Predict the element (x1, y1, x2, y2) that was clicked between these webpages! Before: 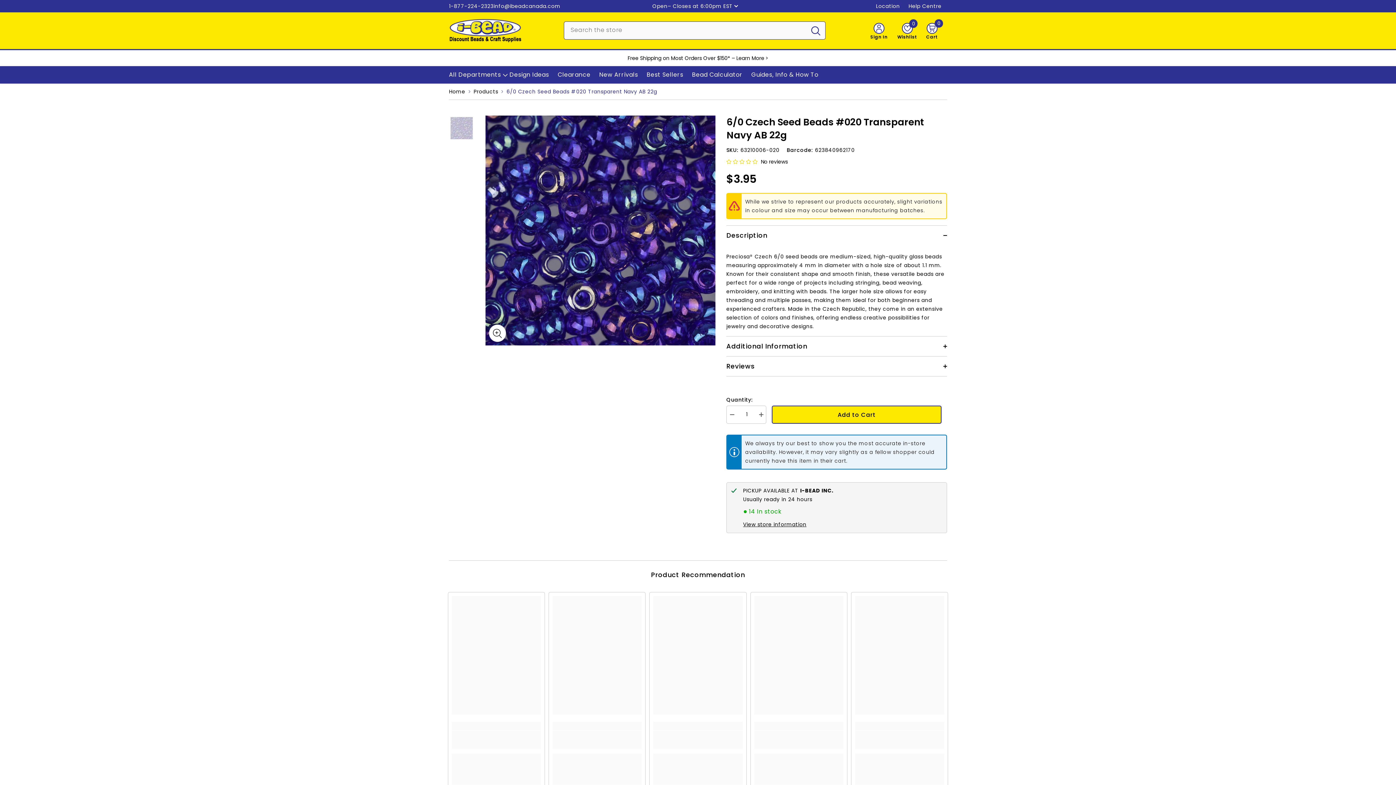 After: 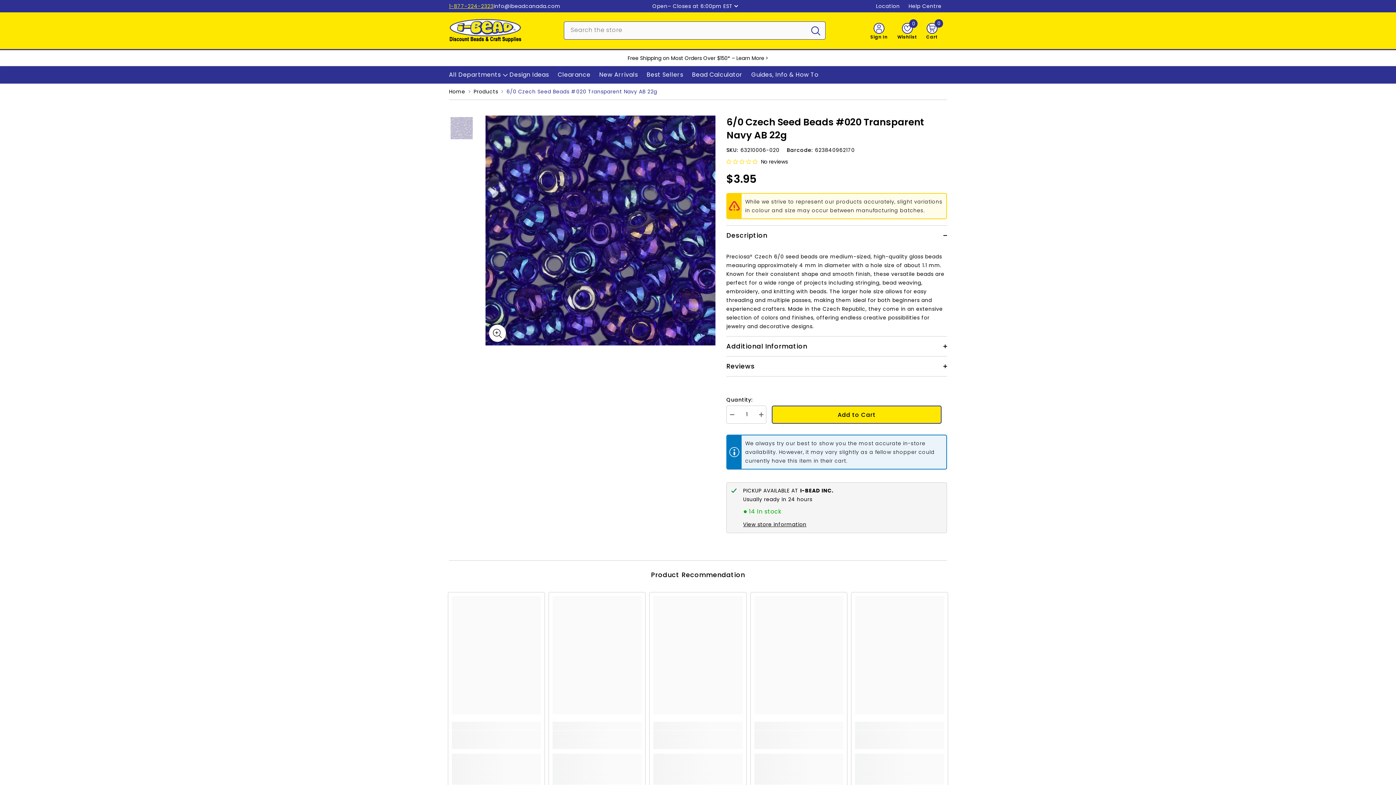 Action: bbox: (449, 2, 493, 9) label: 1-877-224-2323